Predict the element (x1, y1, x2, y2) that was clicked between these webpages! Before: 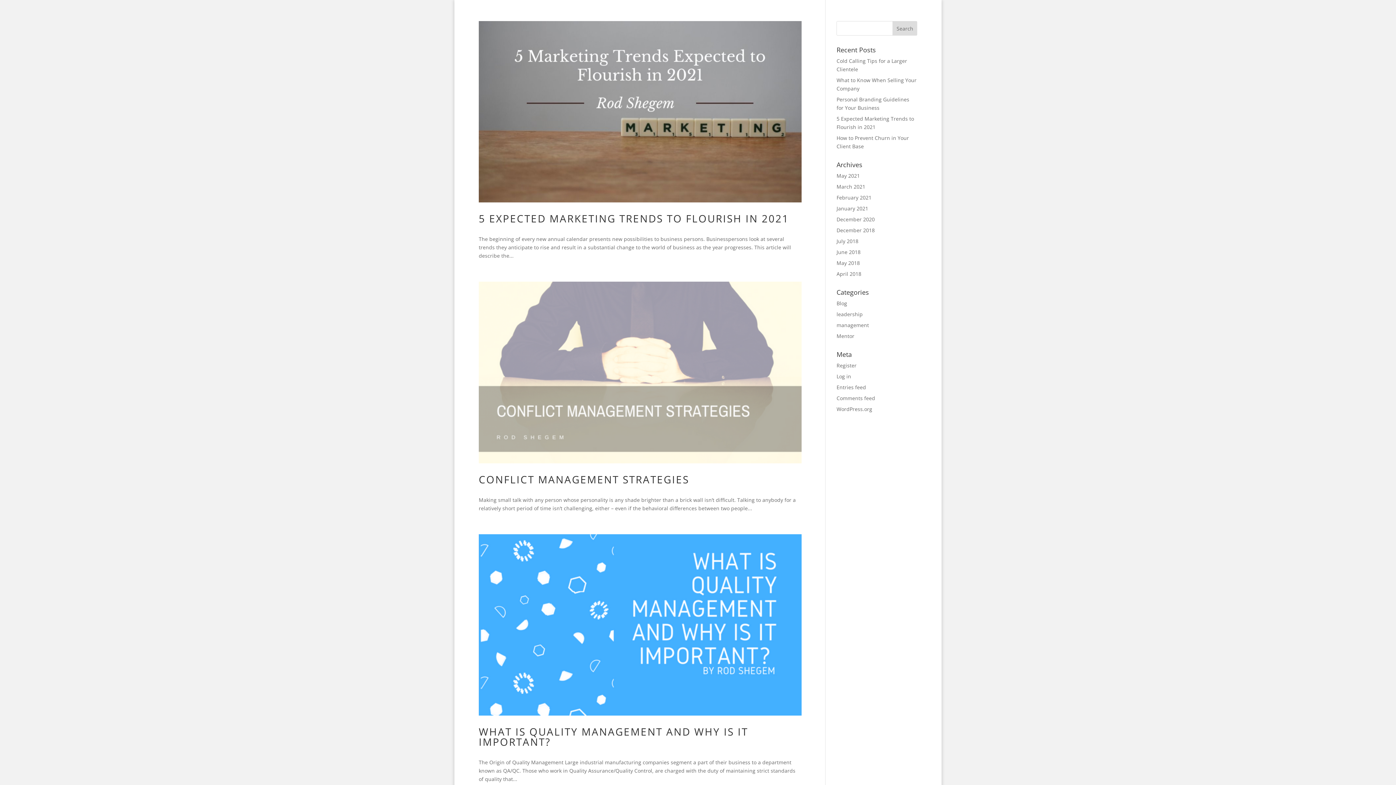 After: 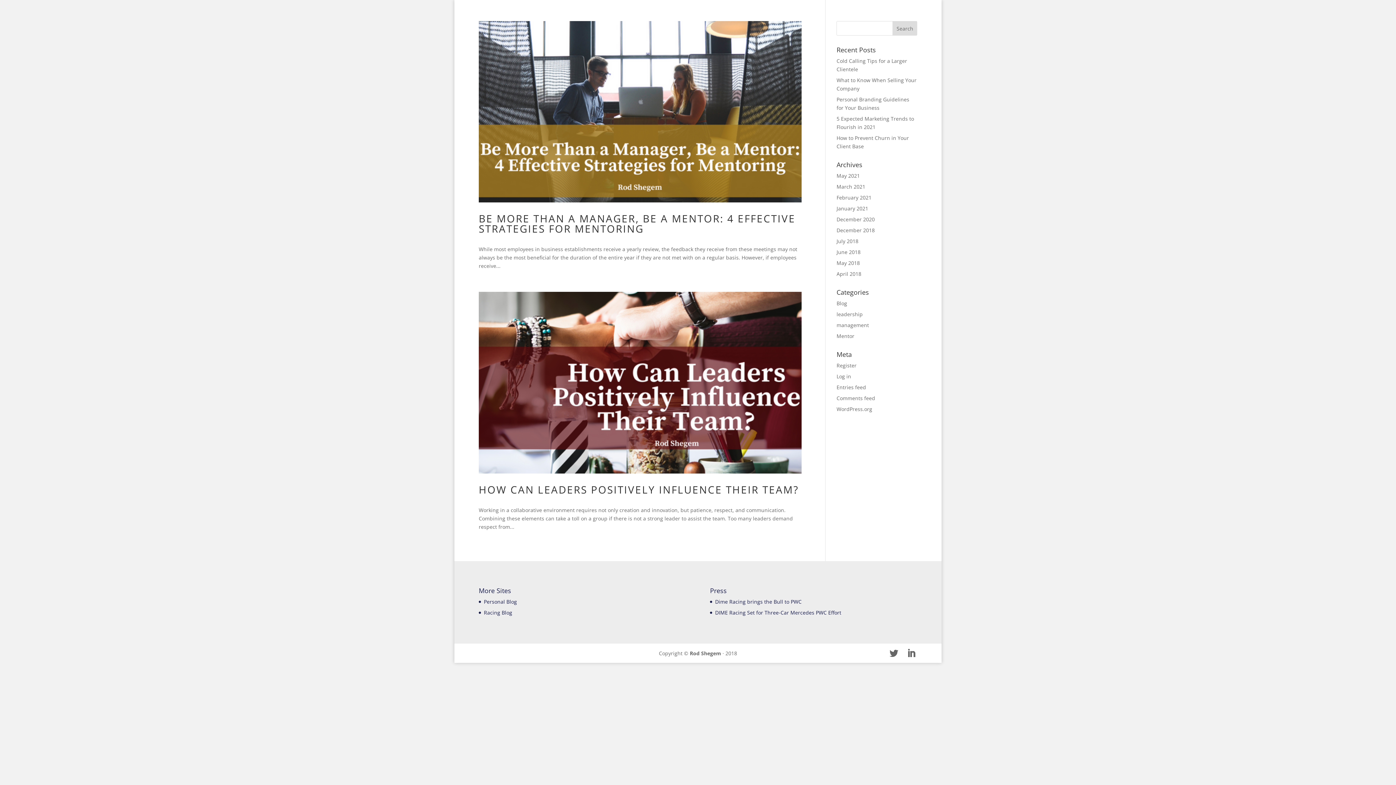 Action: bbox: (836, 259, 860, 266) label: May 2018